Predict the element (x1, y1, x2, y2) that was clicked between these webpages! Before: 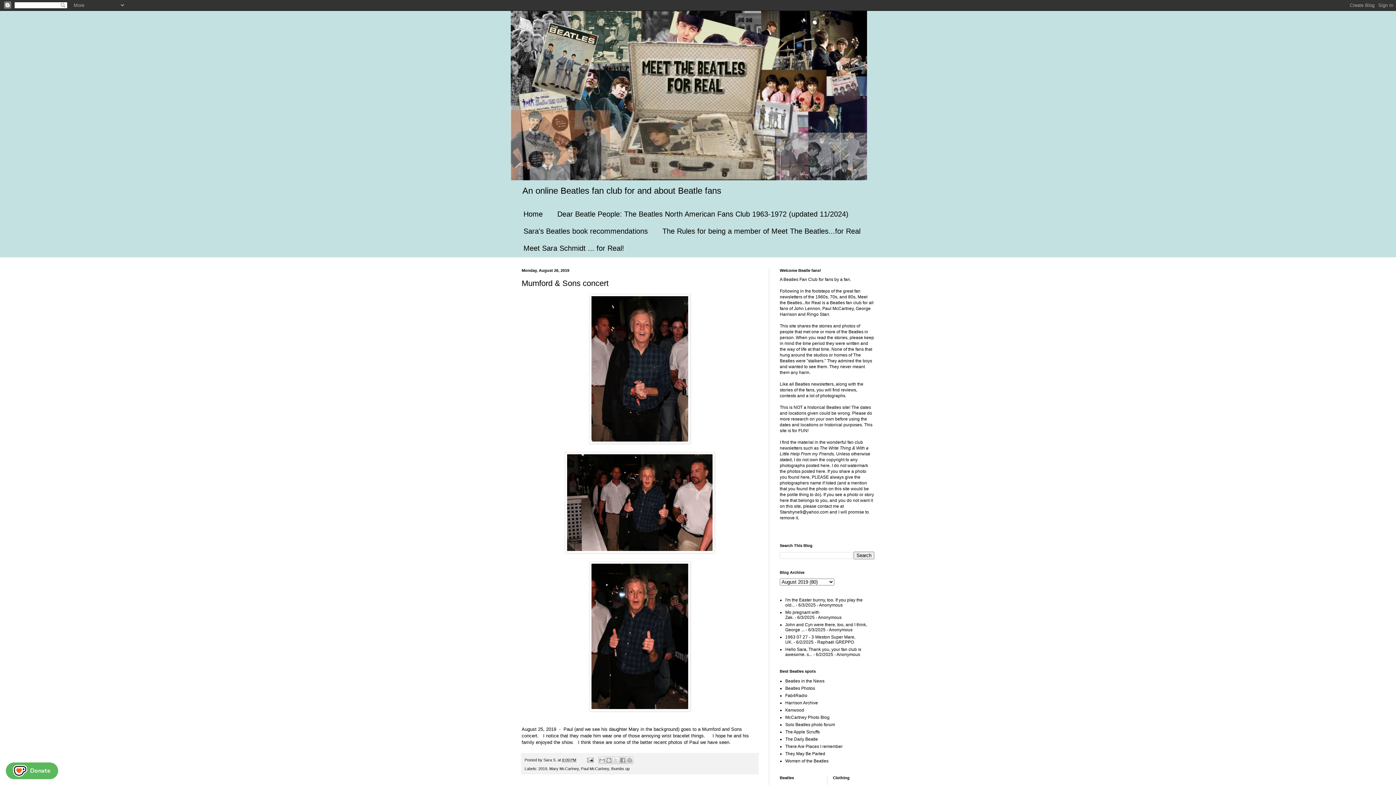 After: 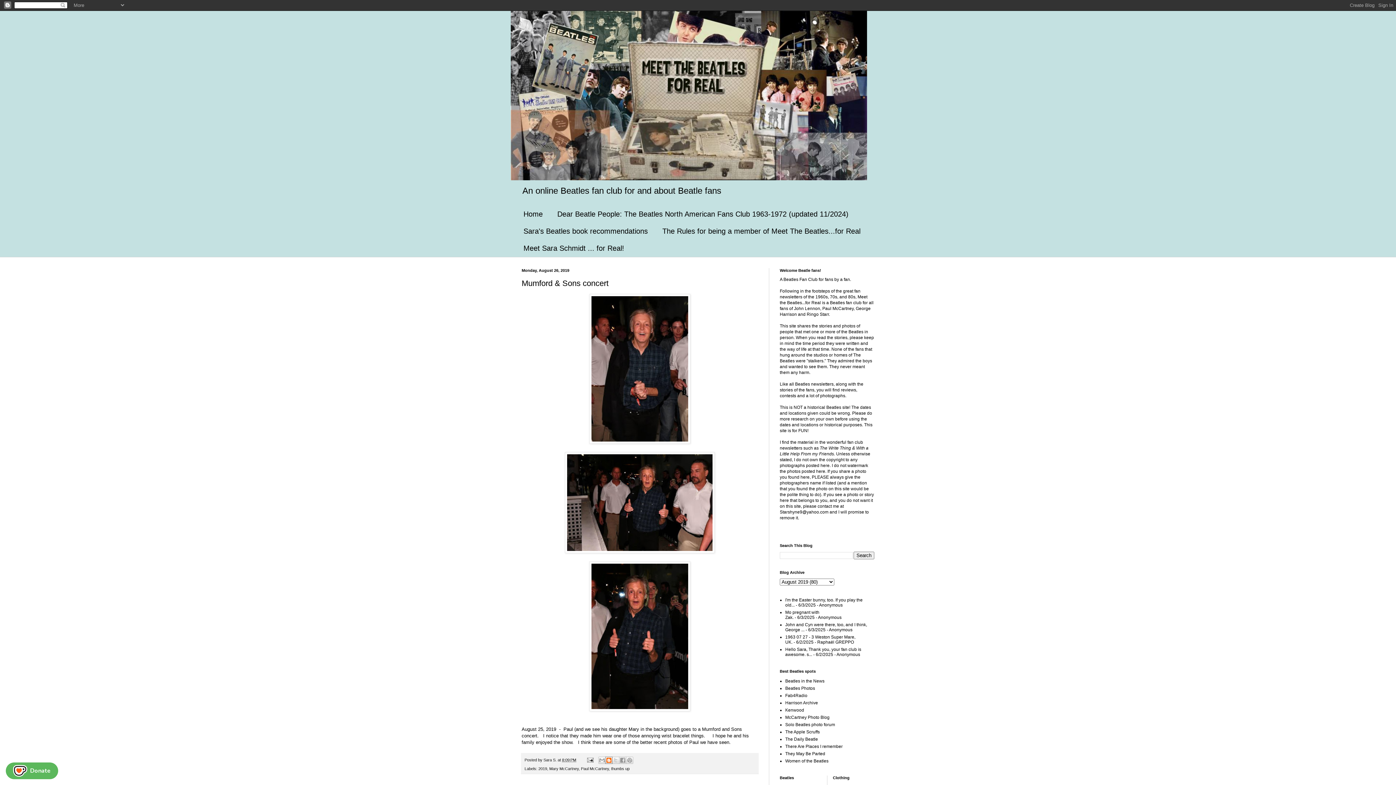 Action: bbox: (605, 757, 612, 764) label: BlogThis!